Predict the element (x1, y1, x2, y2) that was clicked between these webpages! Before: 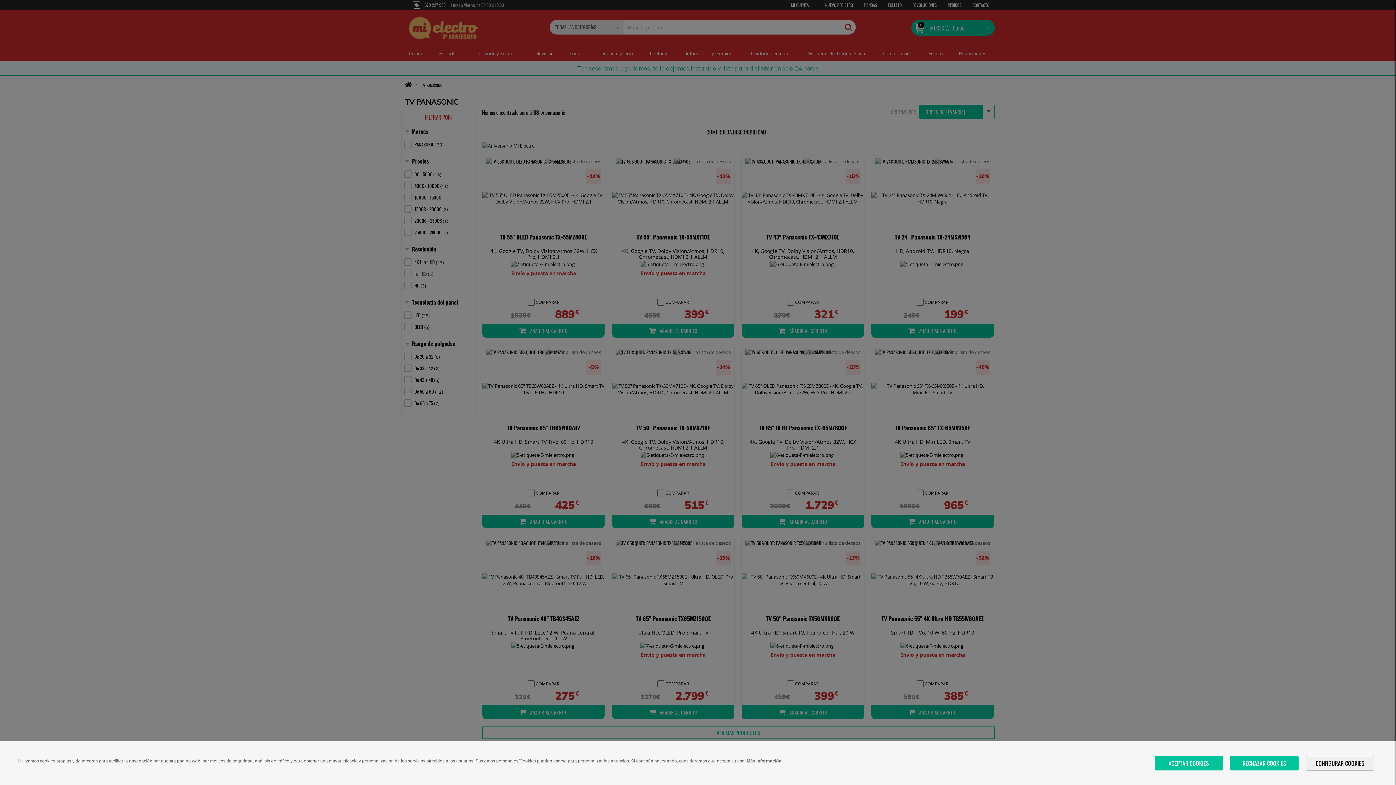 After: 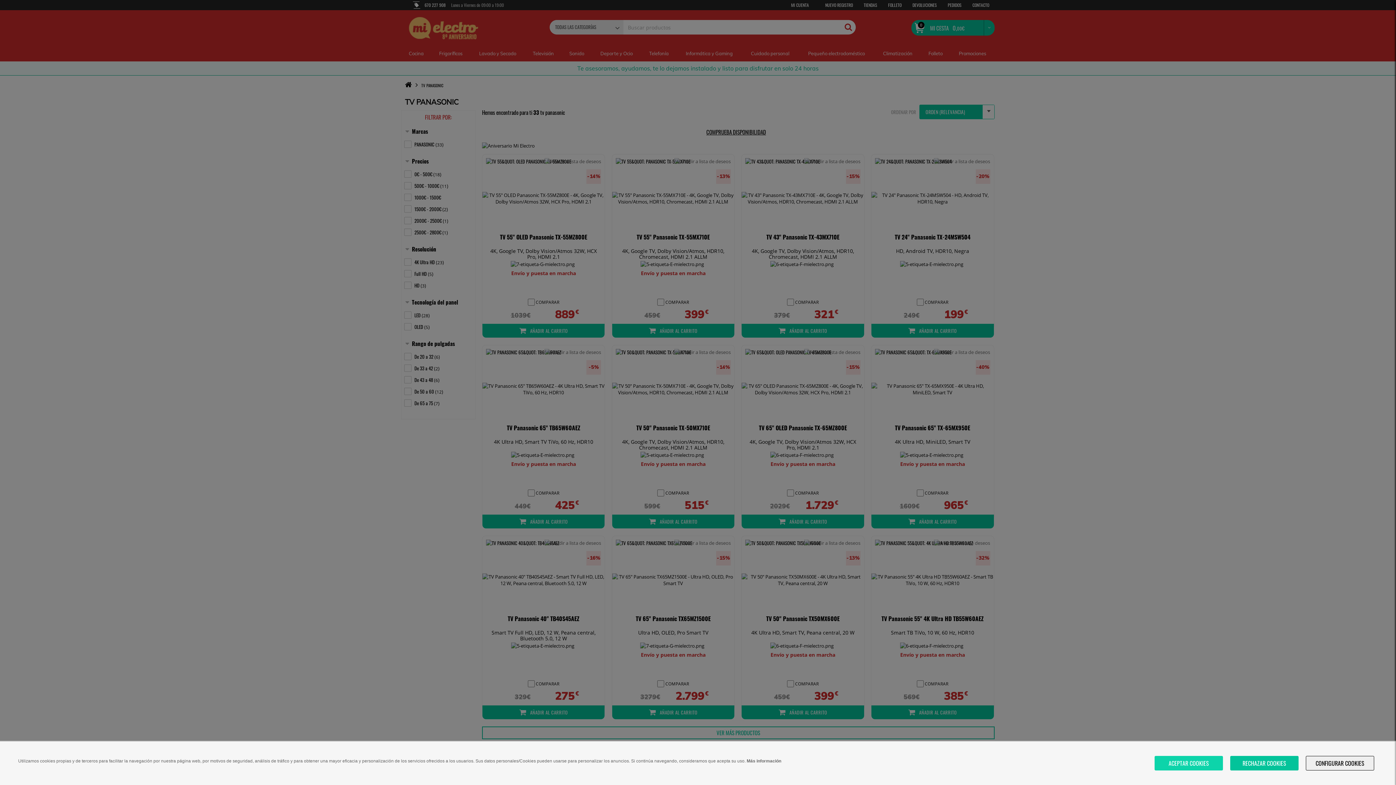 Action: bbox: (1154, 756, 1223, 770) label: ACEPTAR COOKIES